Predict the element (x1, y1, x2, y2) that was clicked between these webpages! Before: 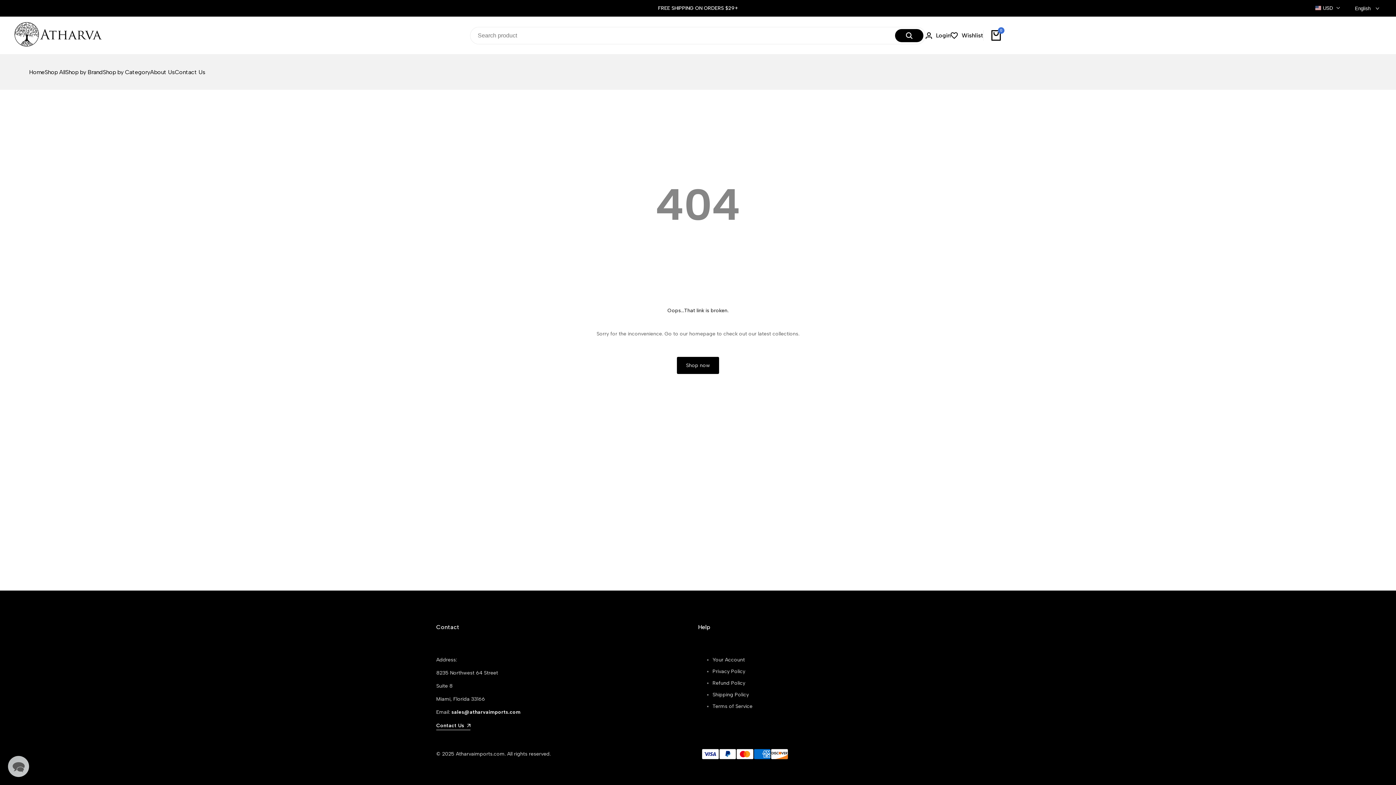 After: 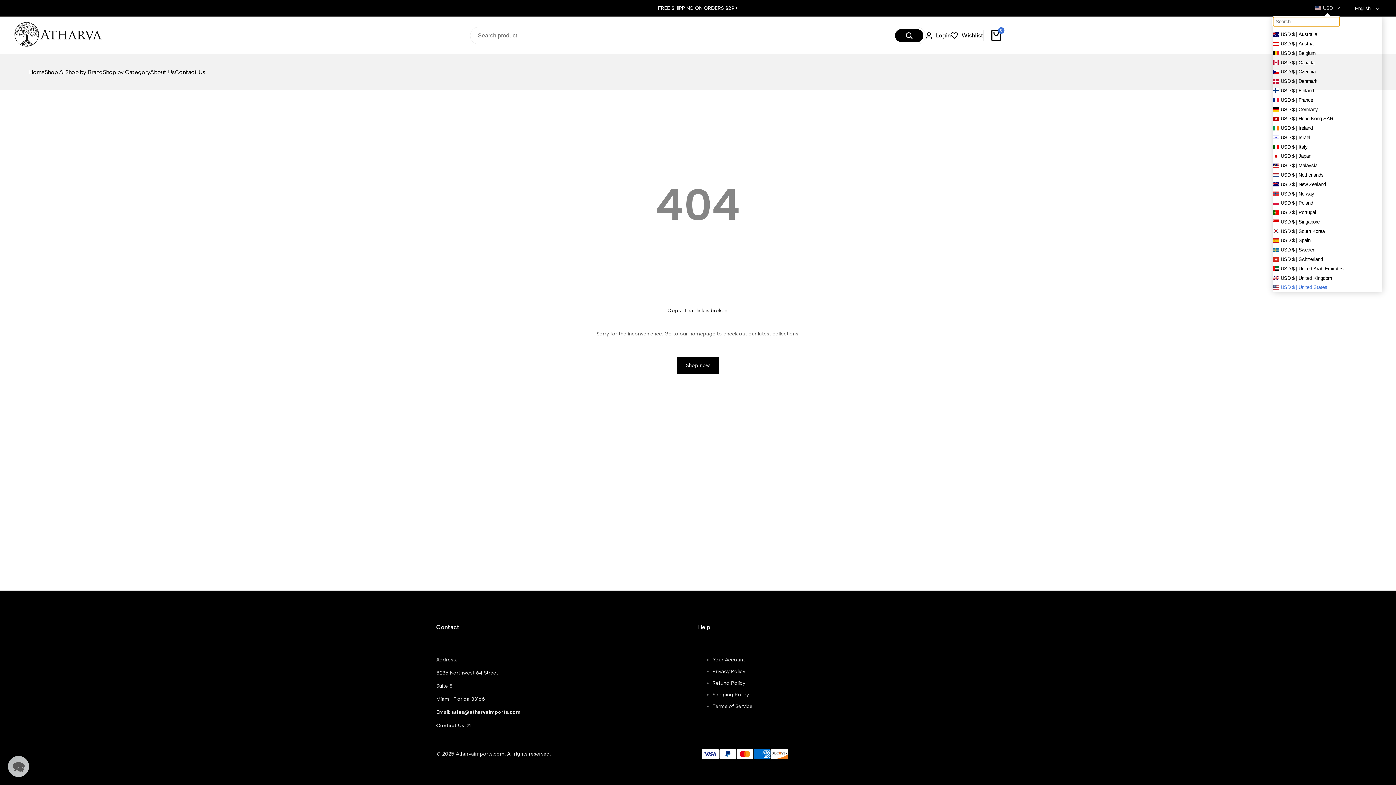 Action: label: USD bbox: (1313, 5, 1342, 11)